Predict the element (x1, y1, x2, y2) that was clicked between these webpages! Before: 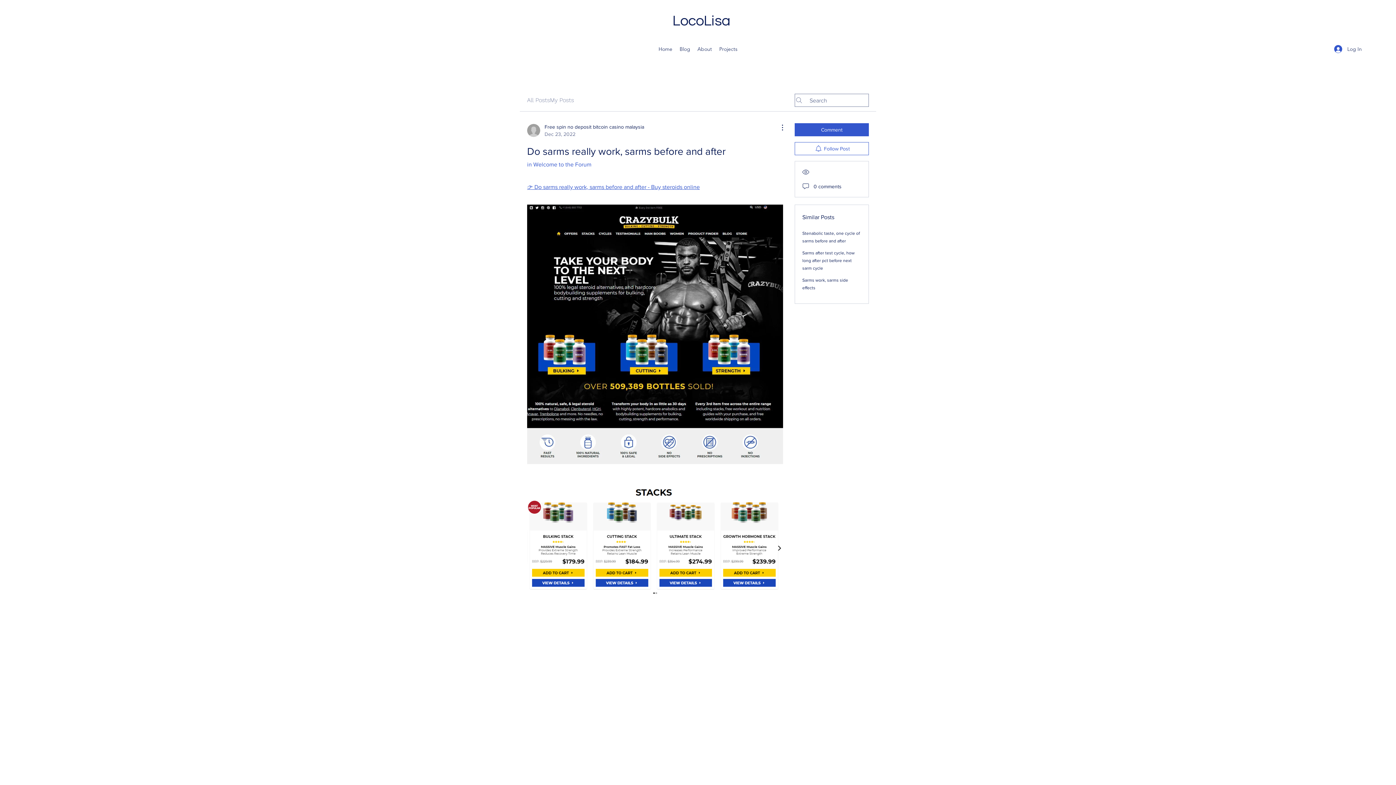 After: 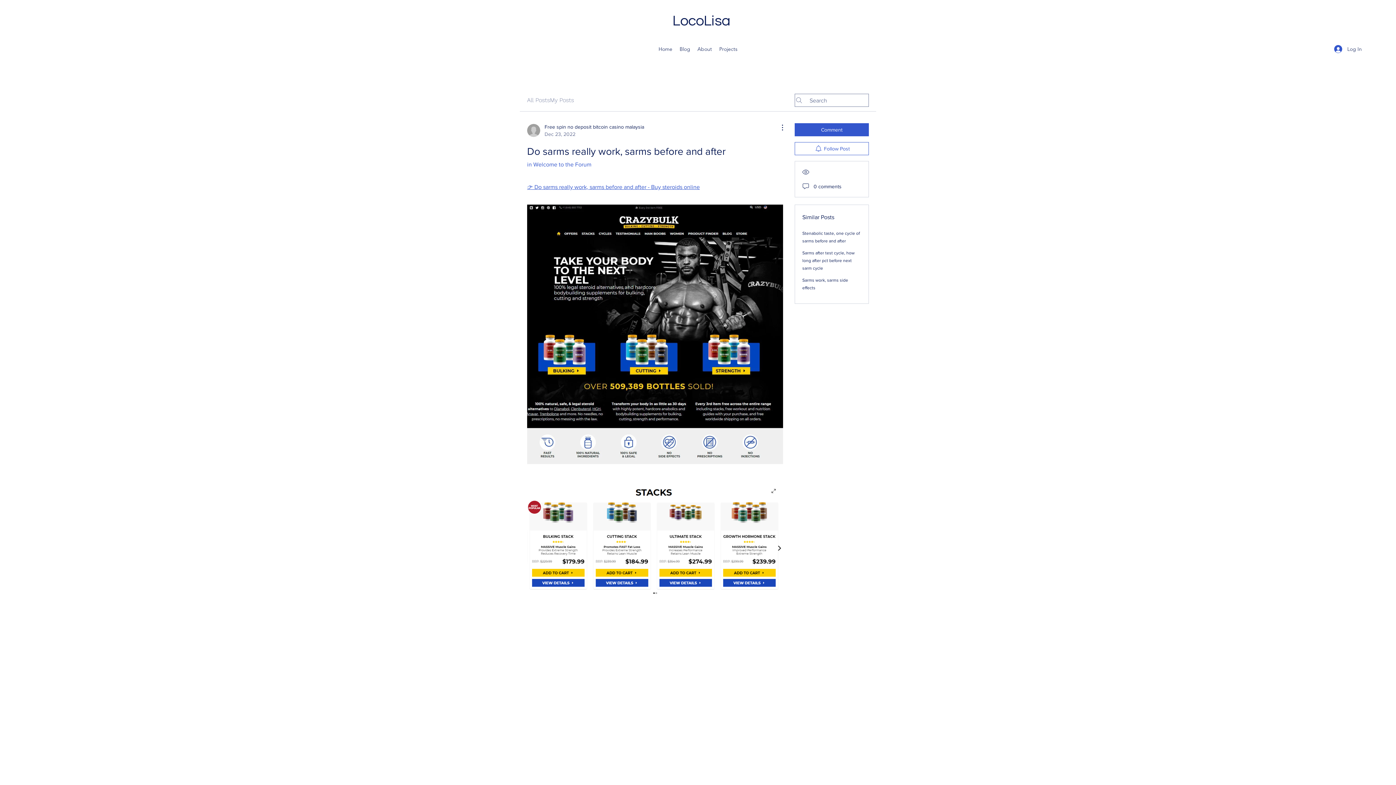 Action: bbox: (527, 481, 783, 597)